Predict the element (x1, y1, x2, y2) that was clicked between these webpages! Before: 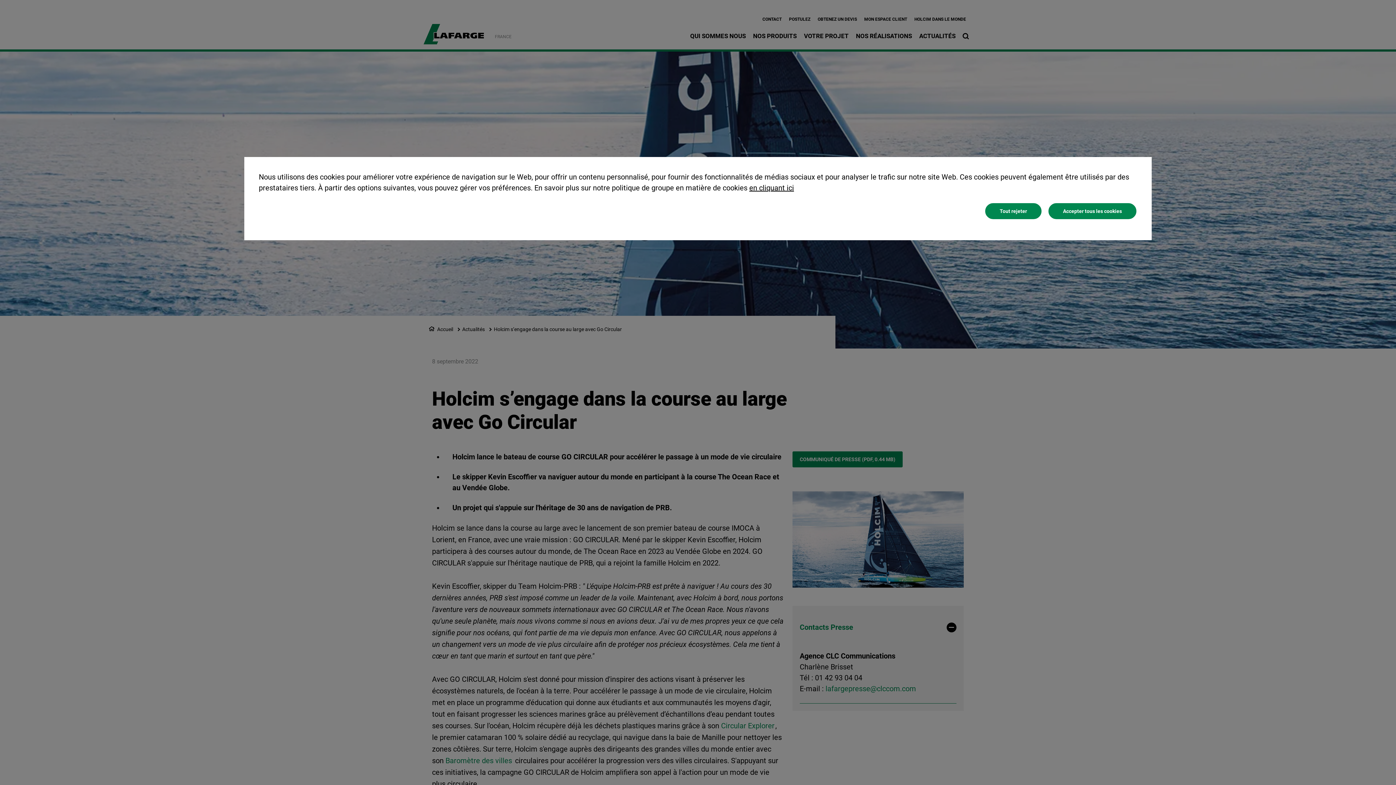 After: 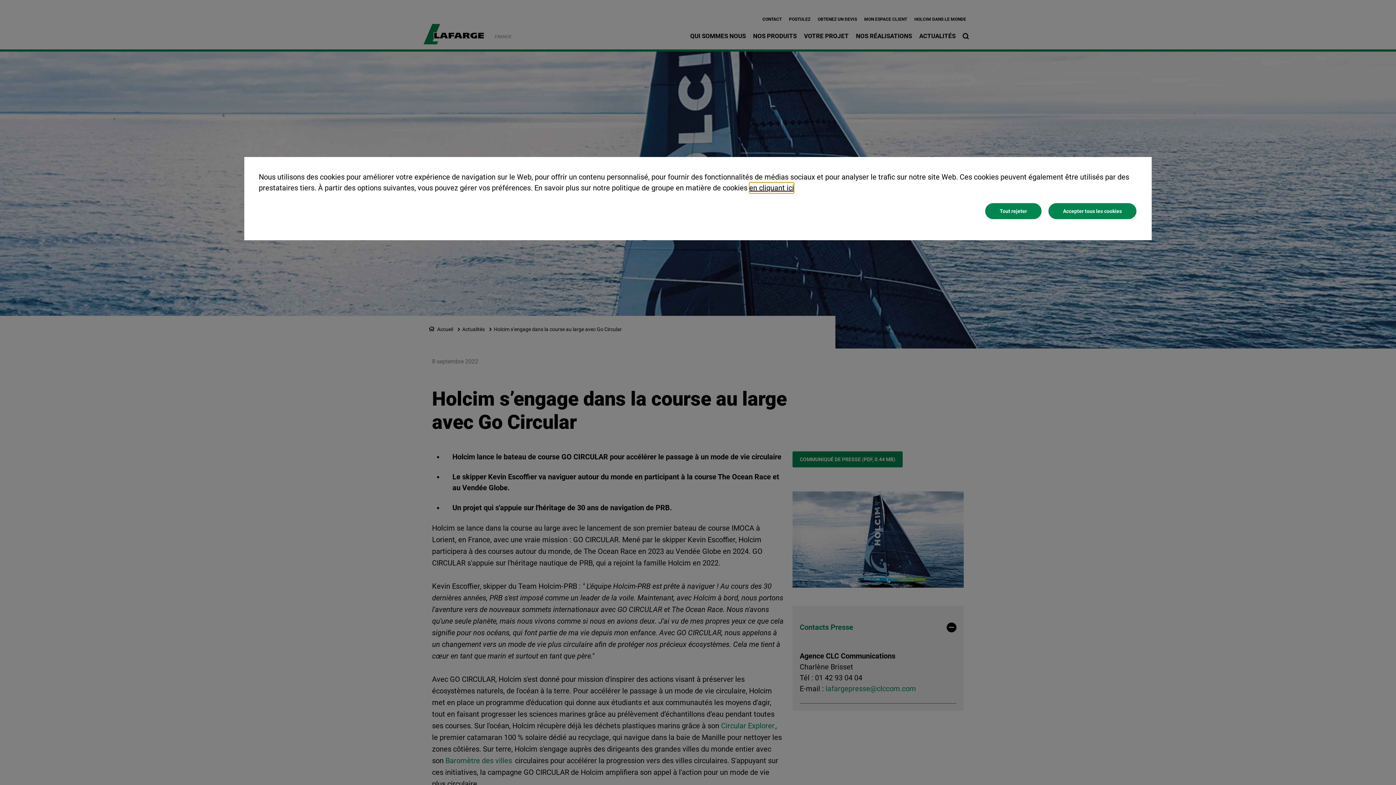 Action: bbox: (749, 182, 794, 193) label: en cliquant ici